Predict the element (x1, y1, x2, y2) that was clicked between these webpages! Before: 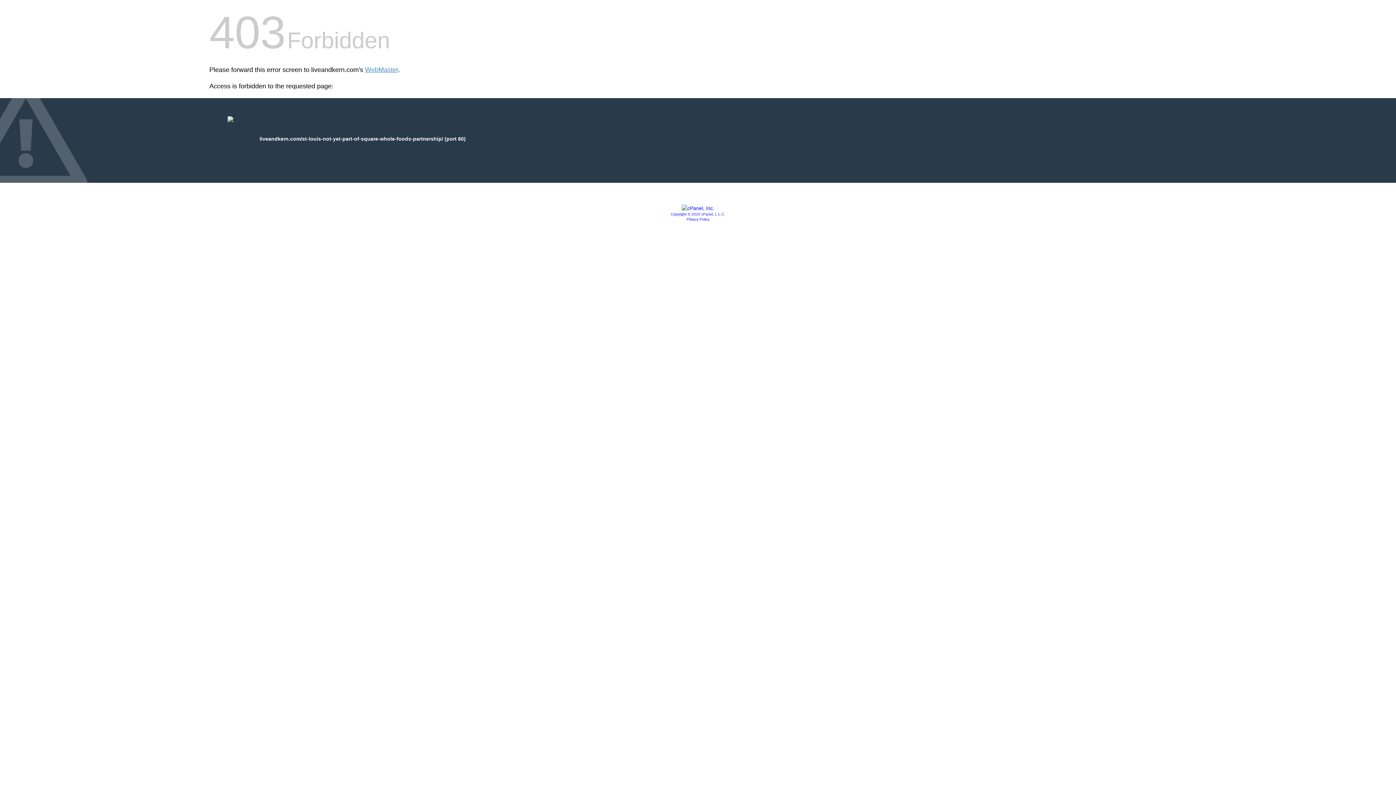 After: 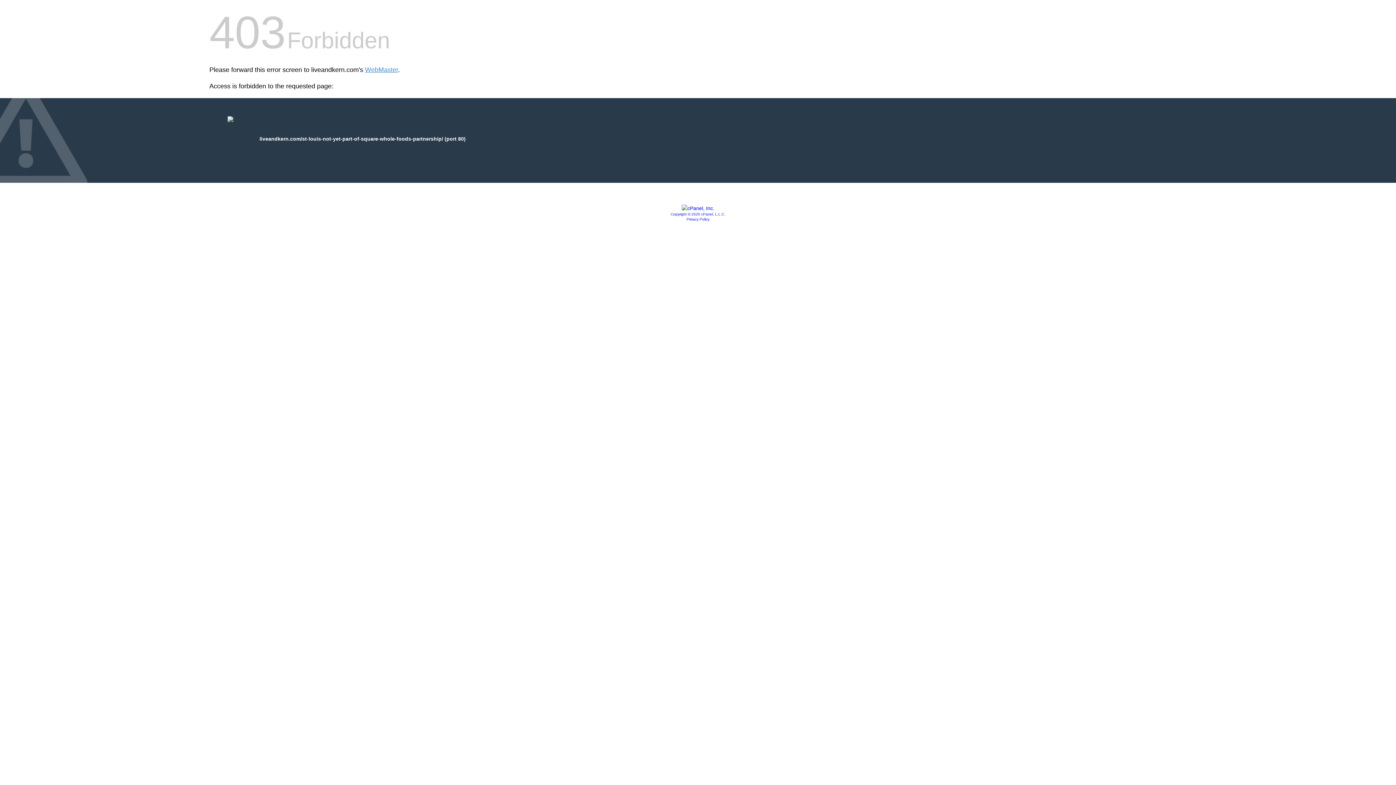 Action: bbox: (681, 205, 714, 211)